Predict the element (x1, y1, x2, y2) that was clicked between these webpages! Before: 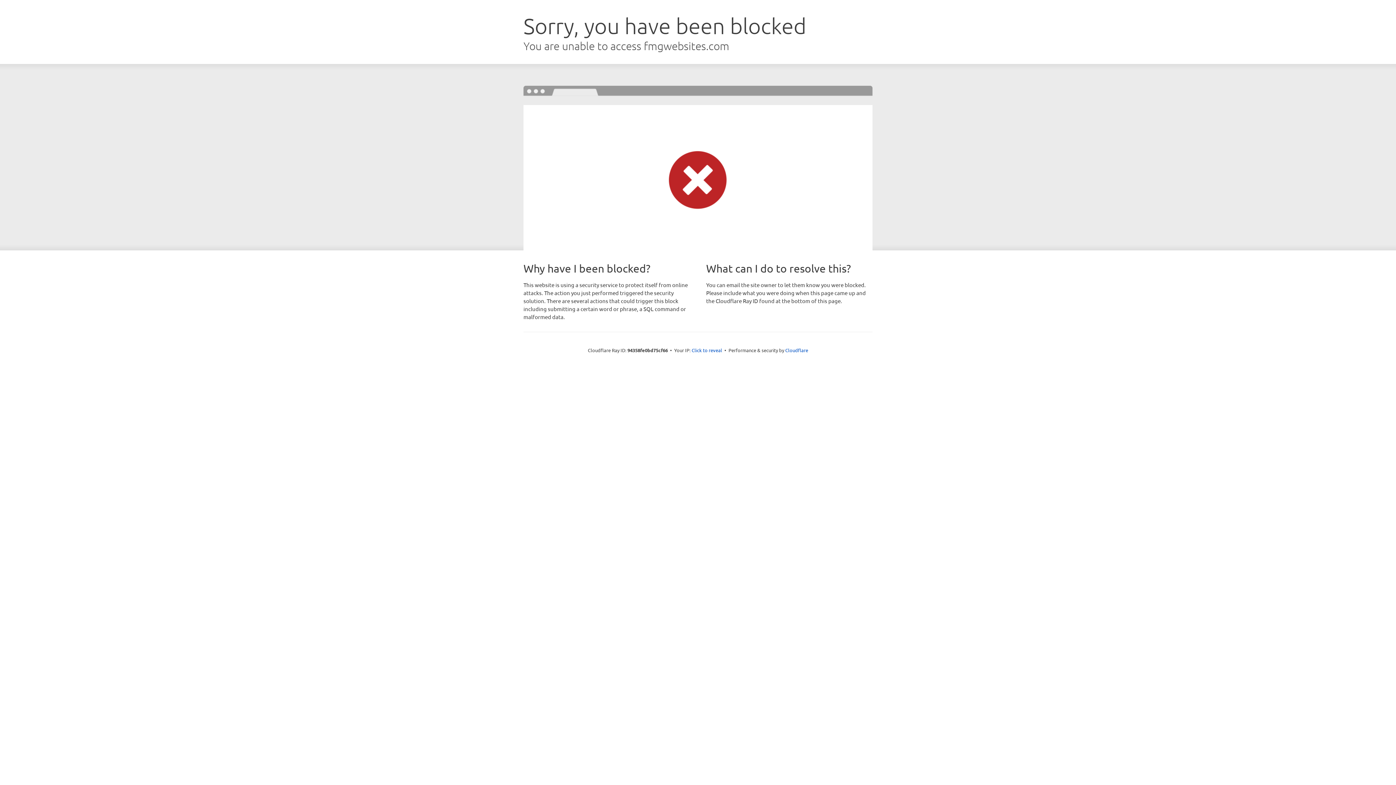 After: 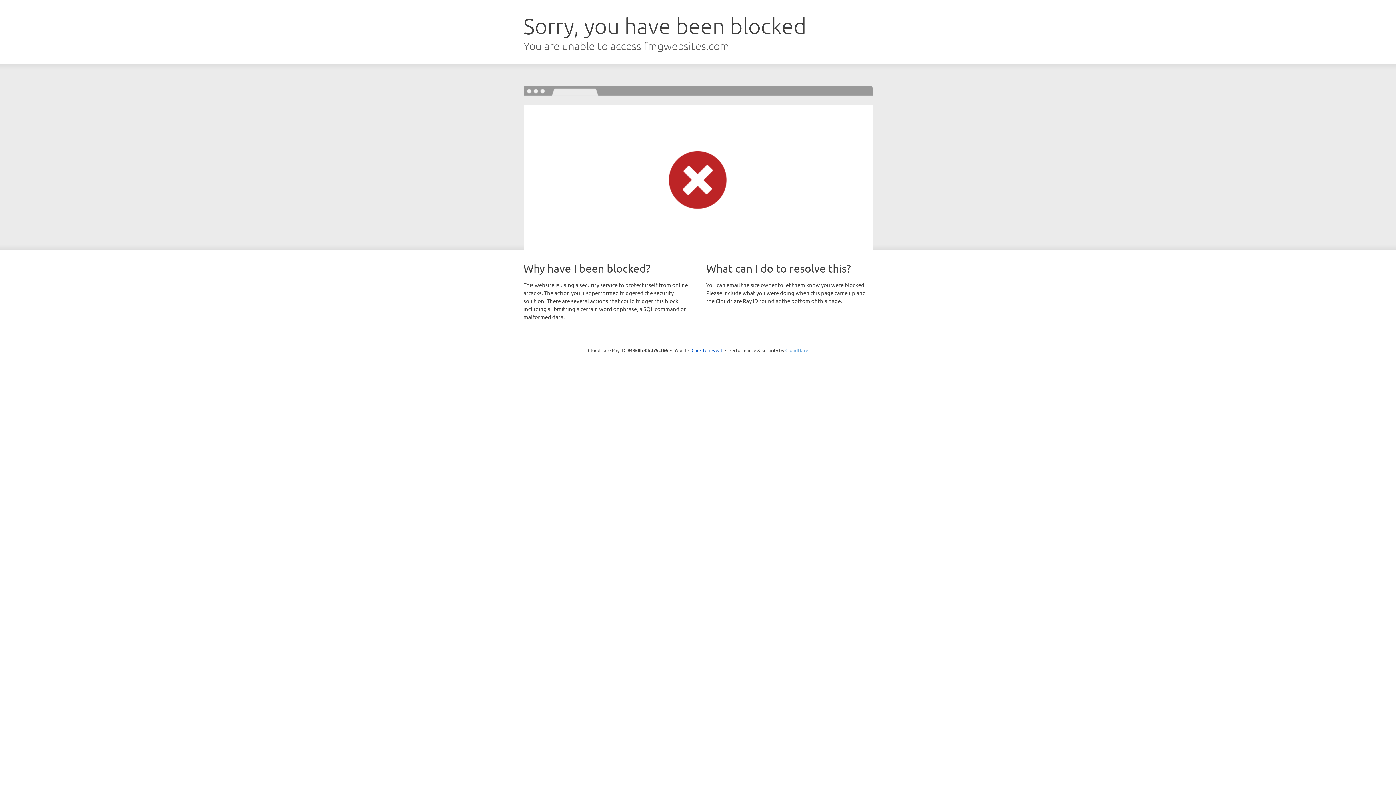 Action: bbox: (785, 347, 808, 353) label: Cloudflare